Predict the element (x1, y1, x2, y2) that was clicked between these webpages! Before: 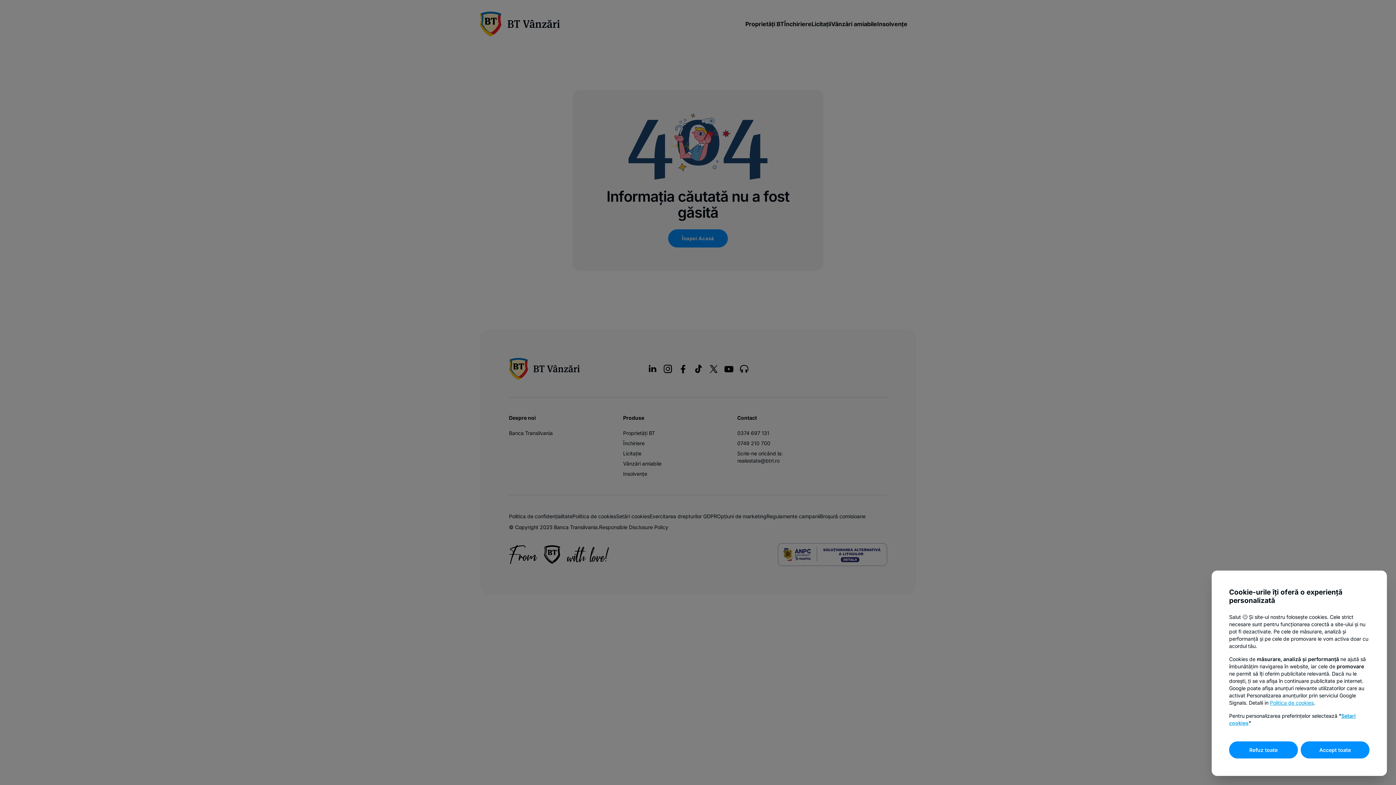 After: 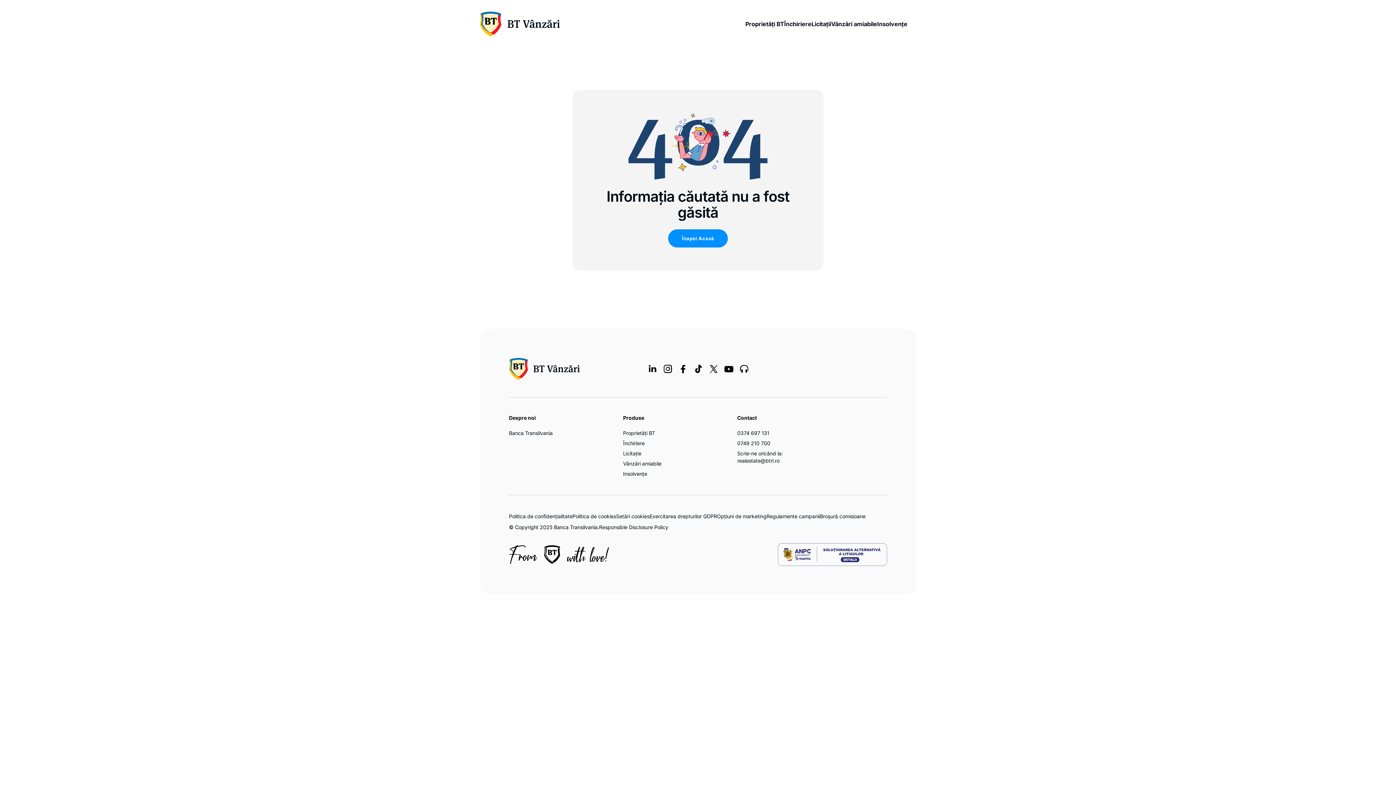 Action: label: Accept toate bbox: (1301, 741, 1369, 758)